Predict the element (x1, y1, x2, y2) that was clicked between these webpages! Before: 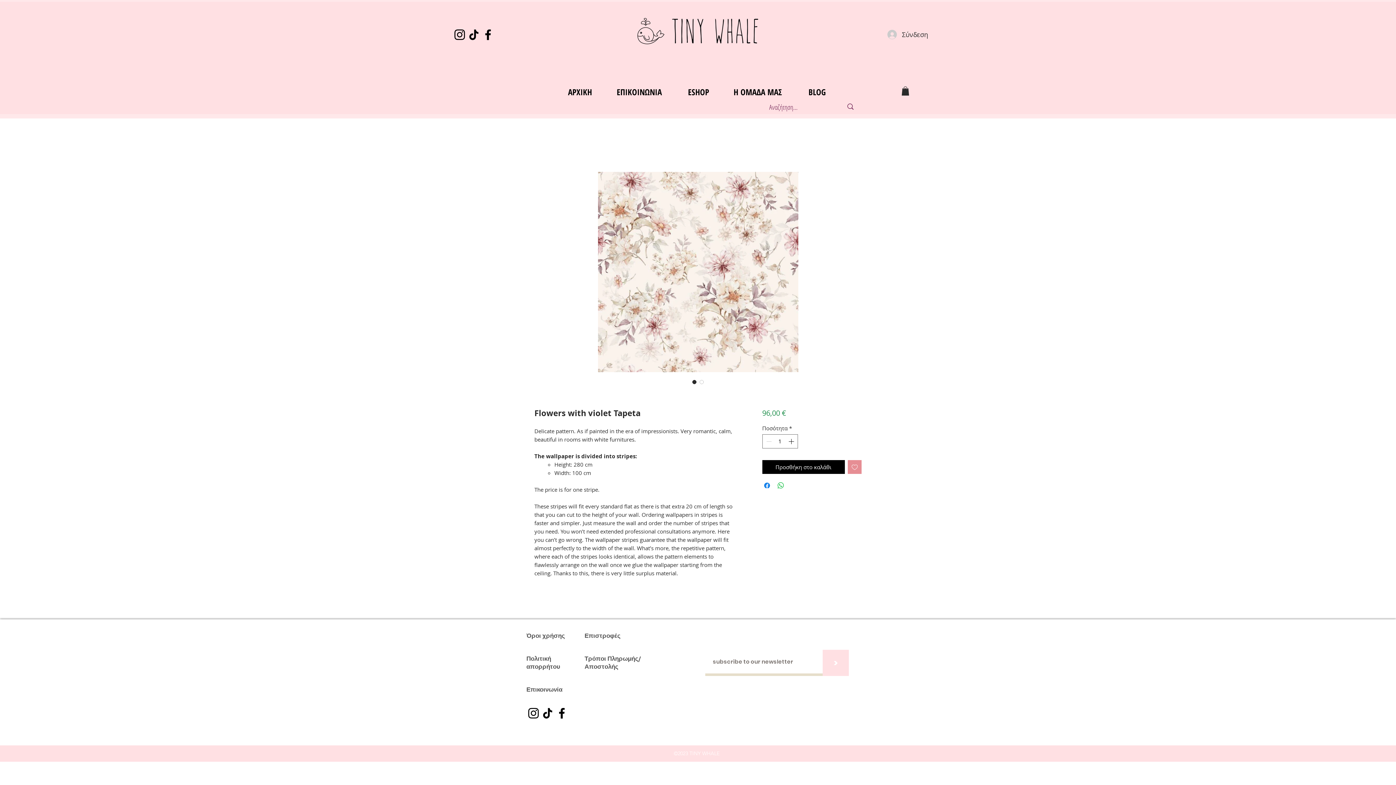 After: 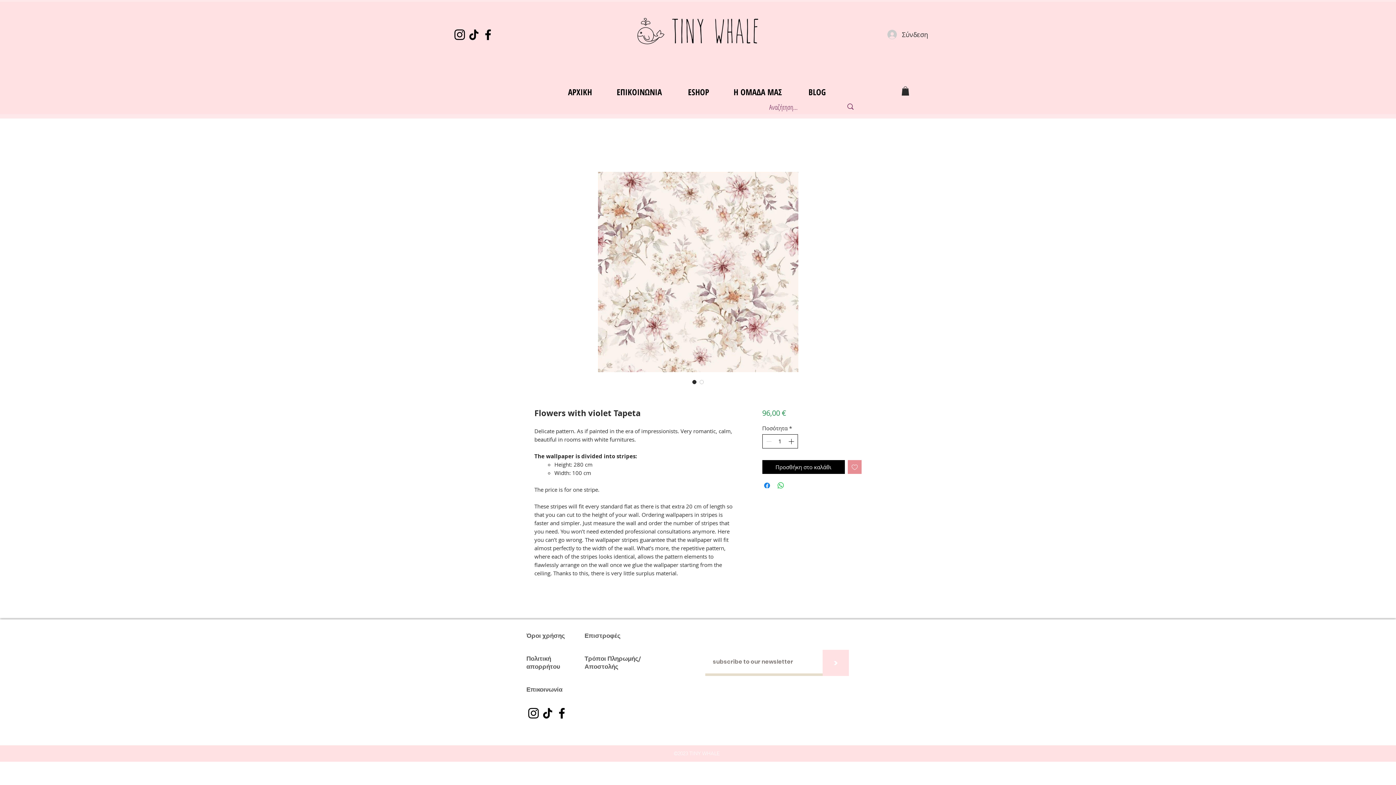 Action: label: Increment bbox: (787, 434, 796, 448)